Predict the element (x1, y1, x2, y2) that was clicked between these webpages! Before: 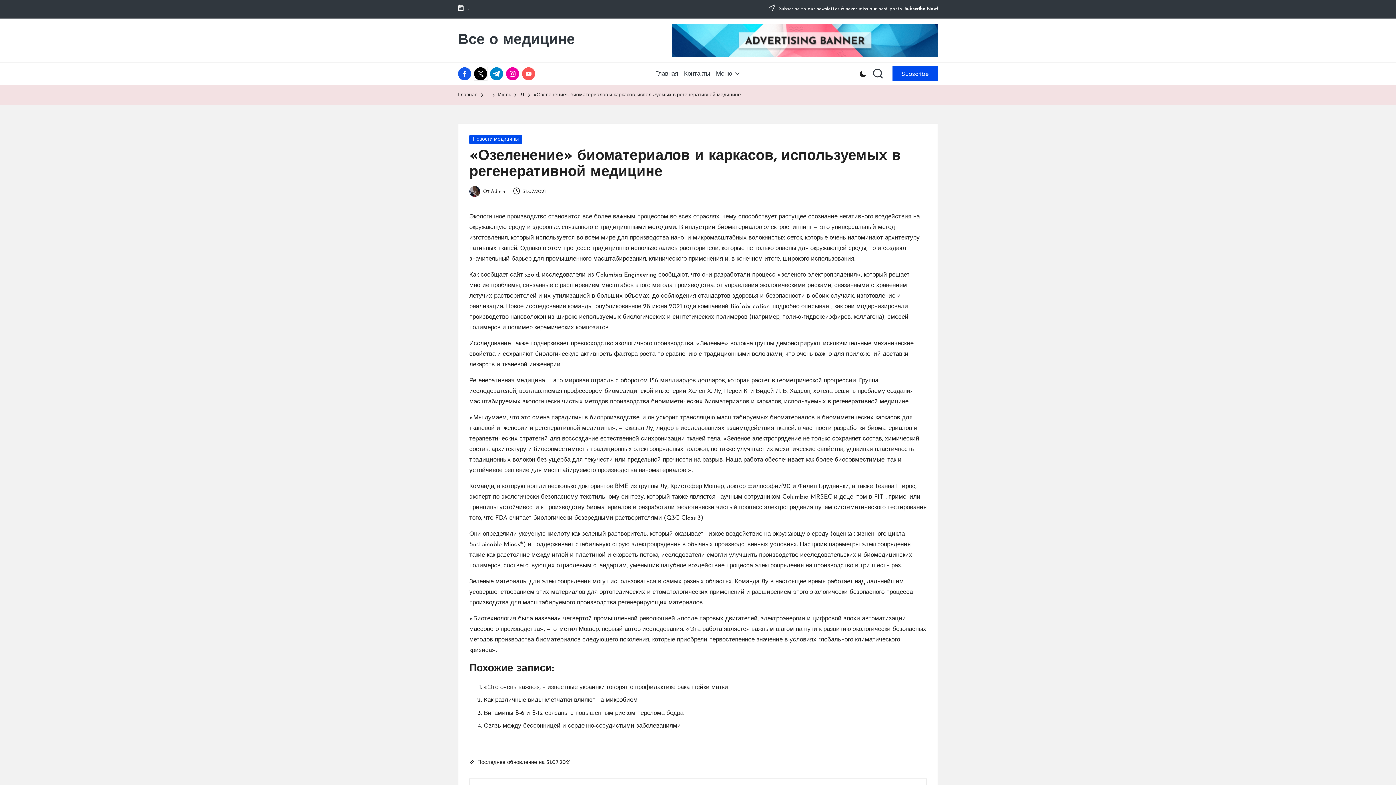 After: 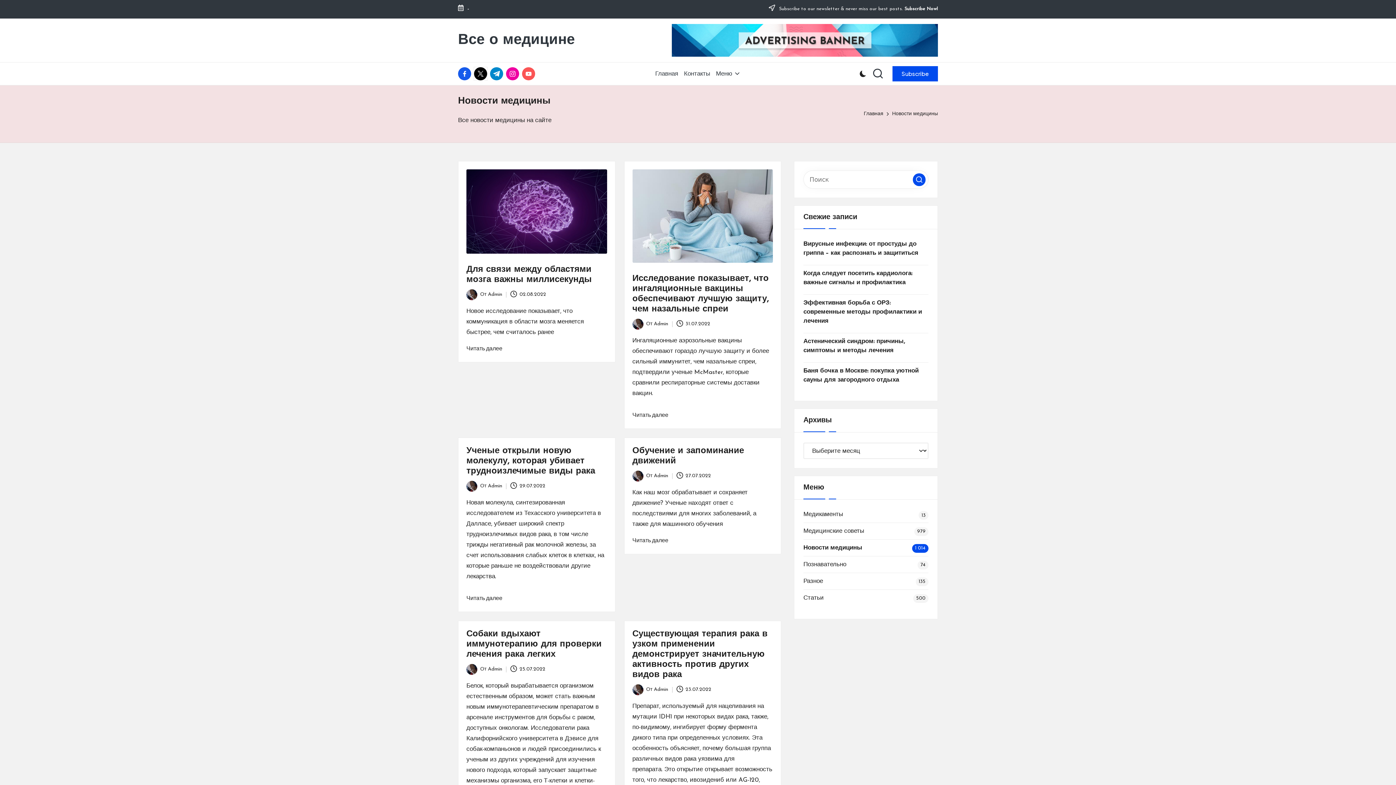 Action: bbox: (469, 134, 522, 144) label: Новости медицины